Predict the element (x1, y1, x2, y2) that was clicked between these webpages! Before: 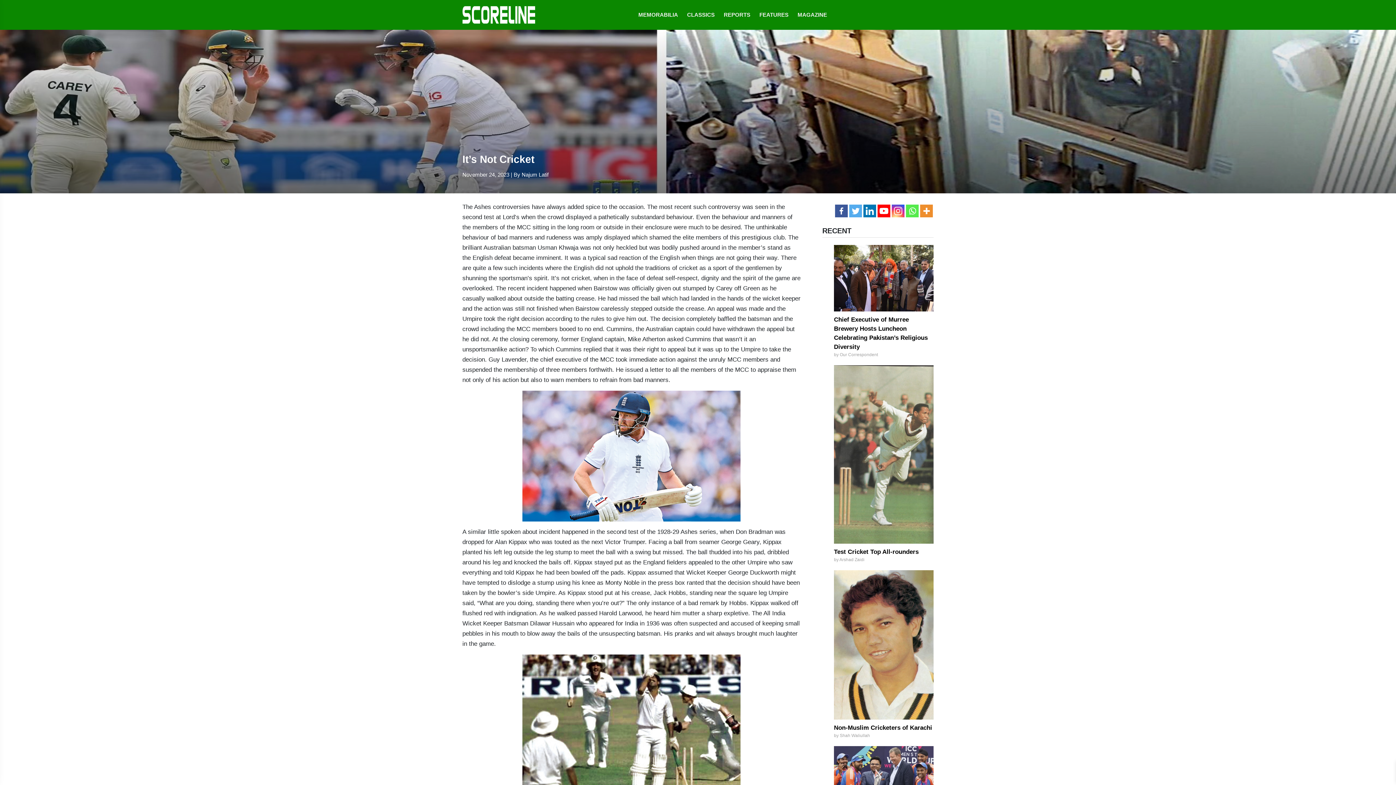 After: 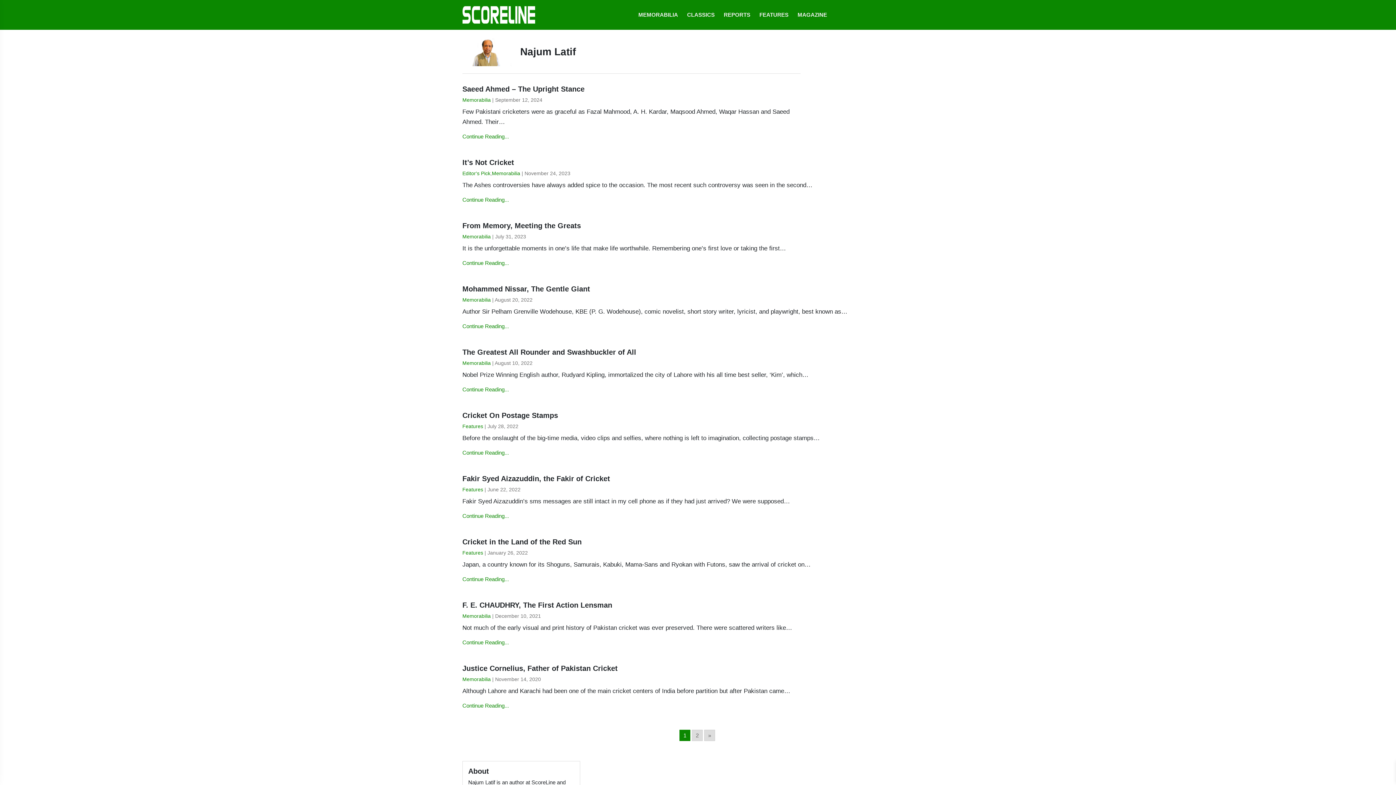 Action: bbox: (521, 171, 548, 177) label: Najum Latif